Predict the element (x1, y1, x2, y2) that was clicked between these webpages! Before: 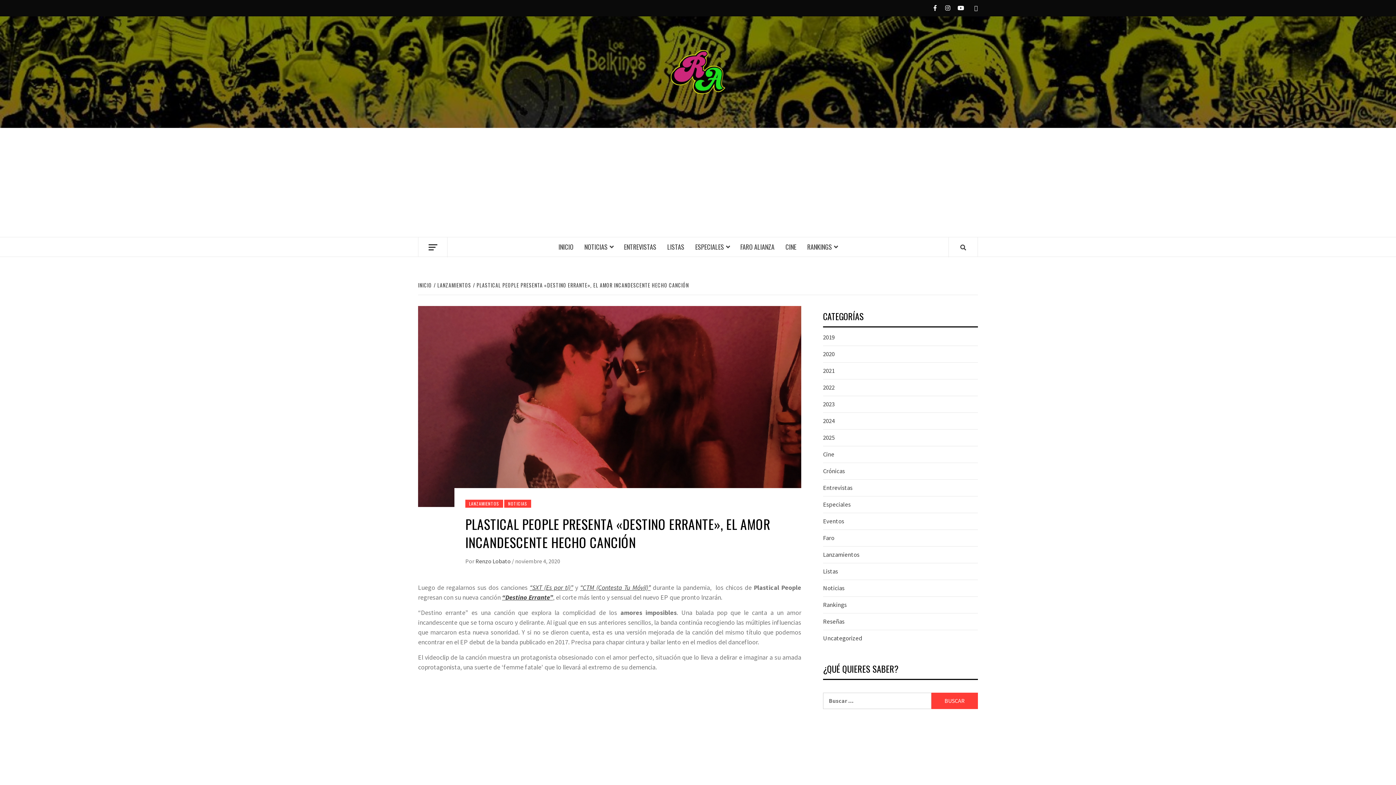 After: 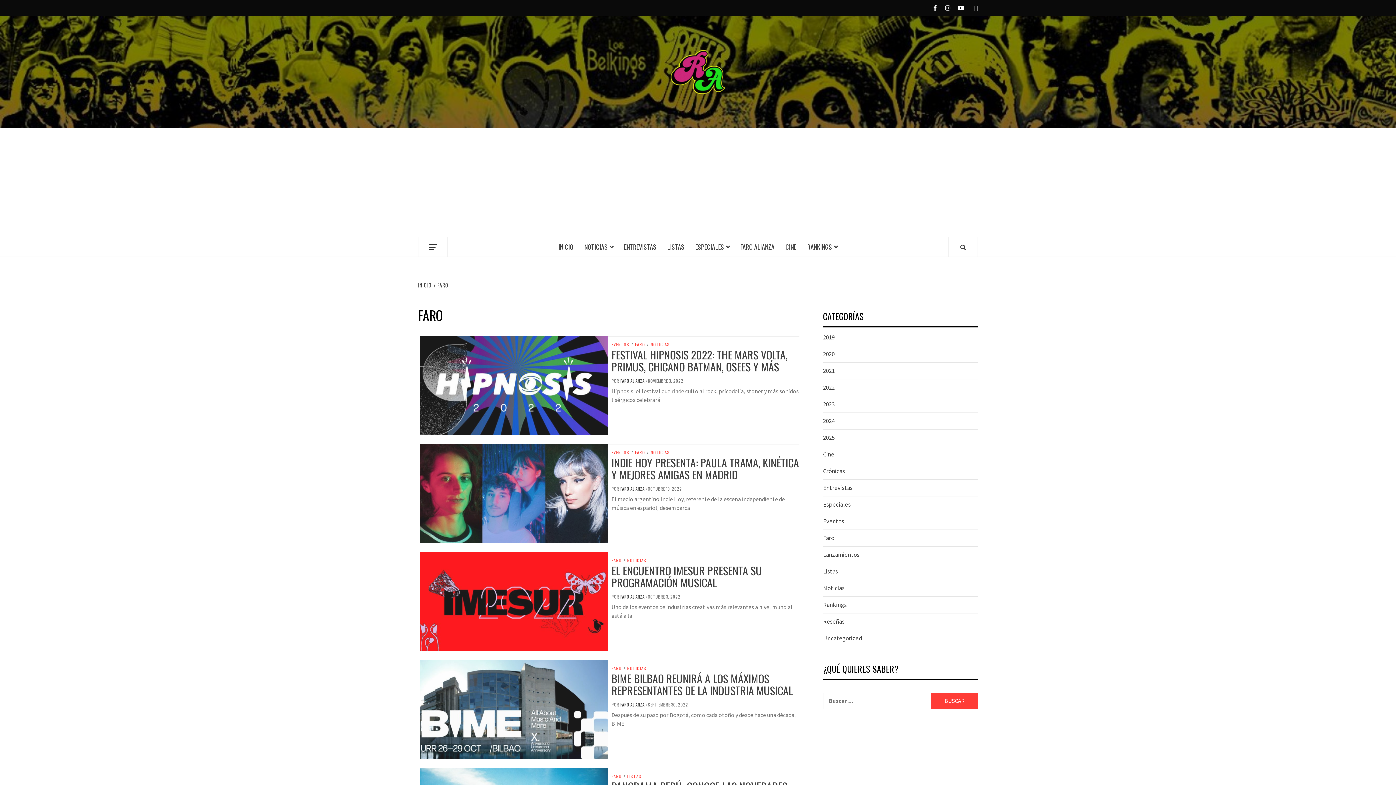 Action: bbox: (735, 237, 780, 256) label: FARO ALIANZA